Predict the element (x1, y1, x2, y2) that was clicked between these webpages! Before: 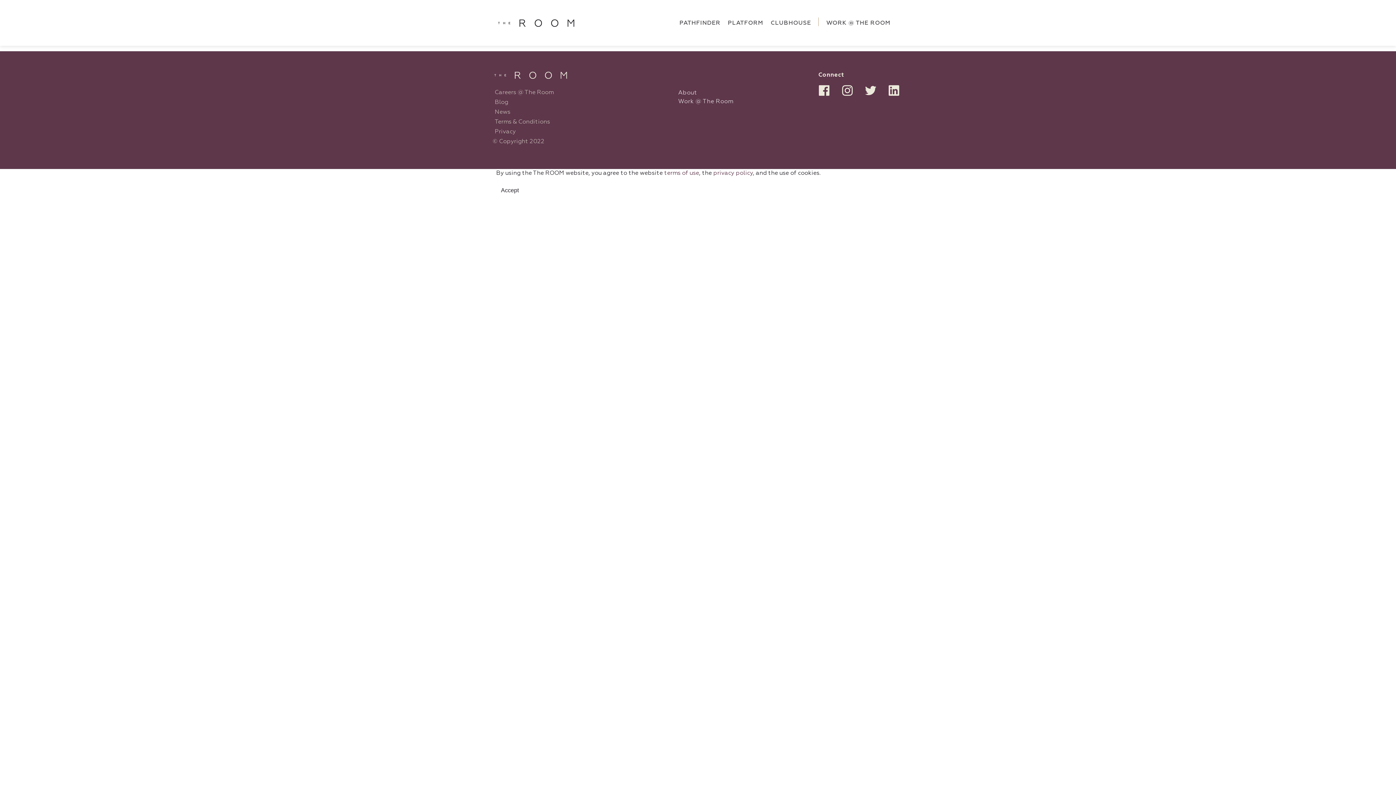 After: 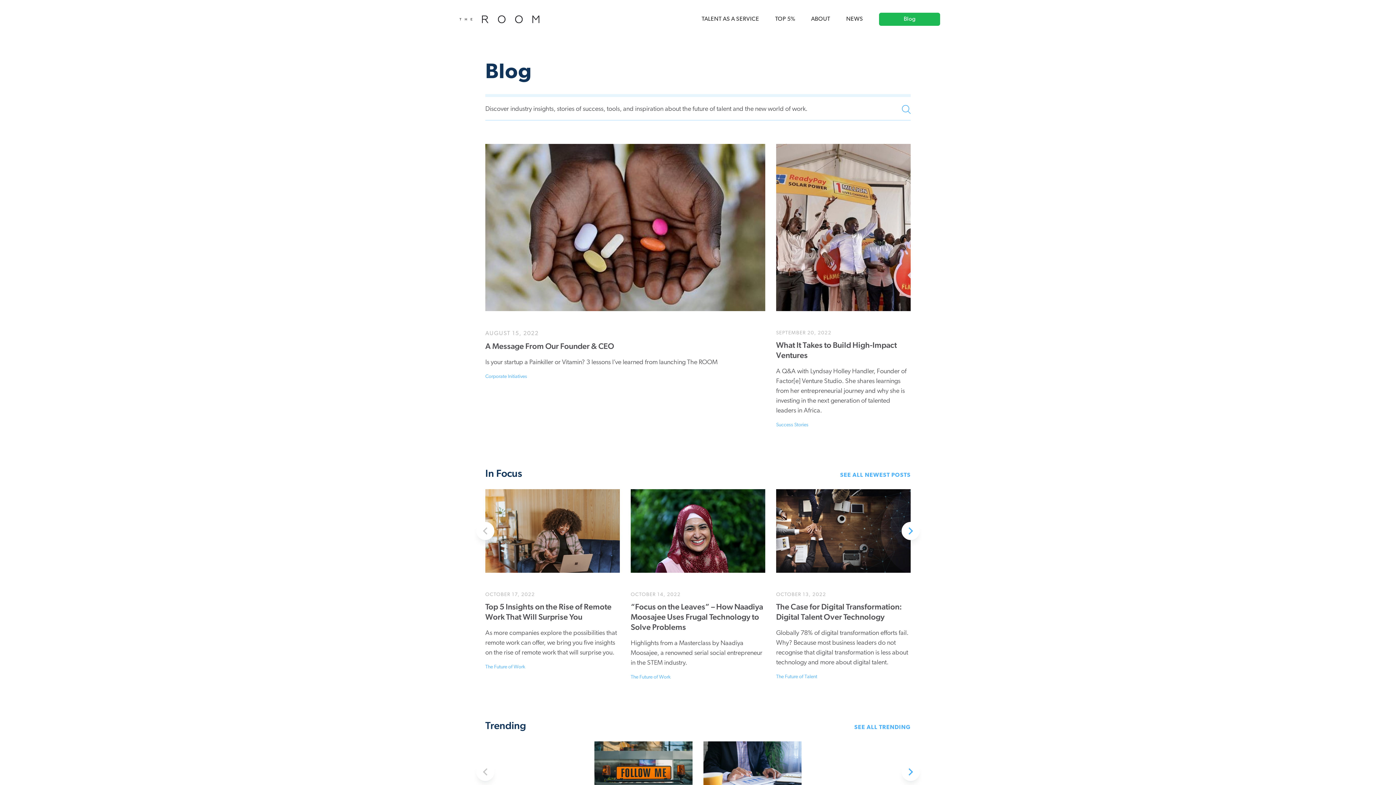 Action: bbox: (494, 97, 508, 107) label: Blog